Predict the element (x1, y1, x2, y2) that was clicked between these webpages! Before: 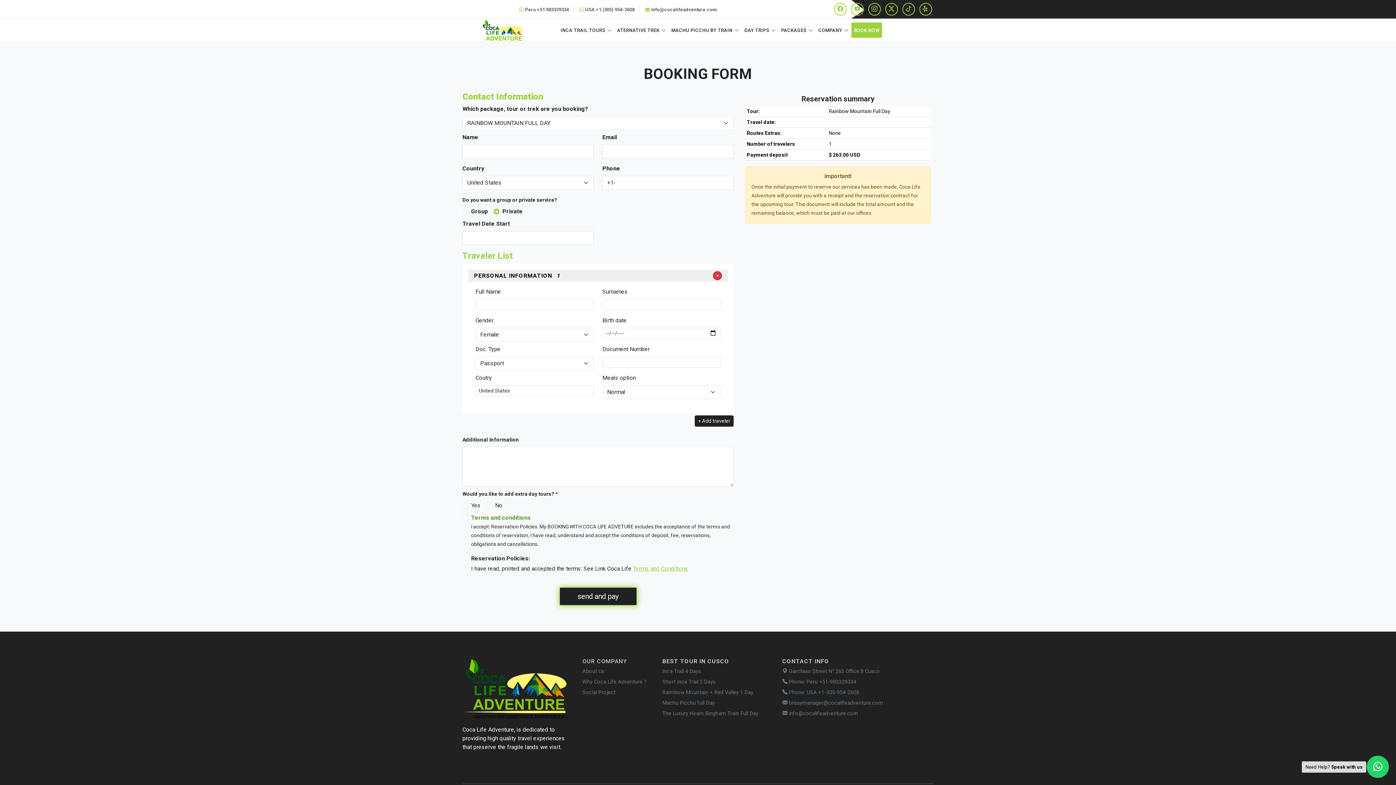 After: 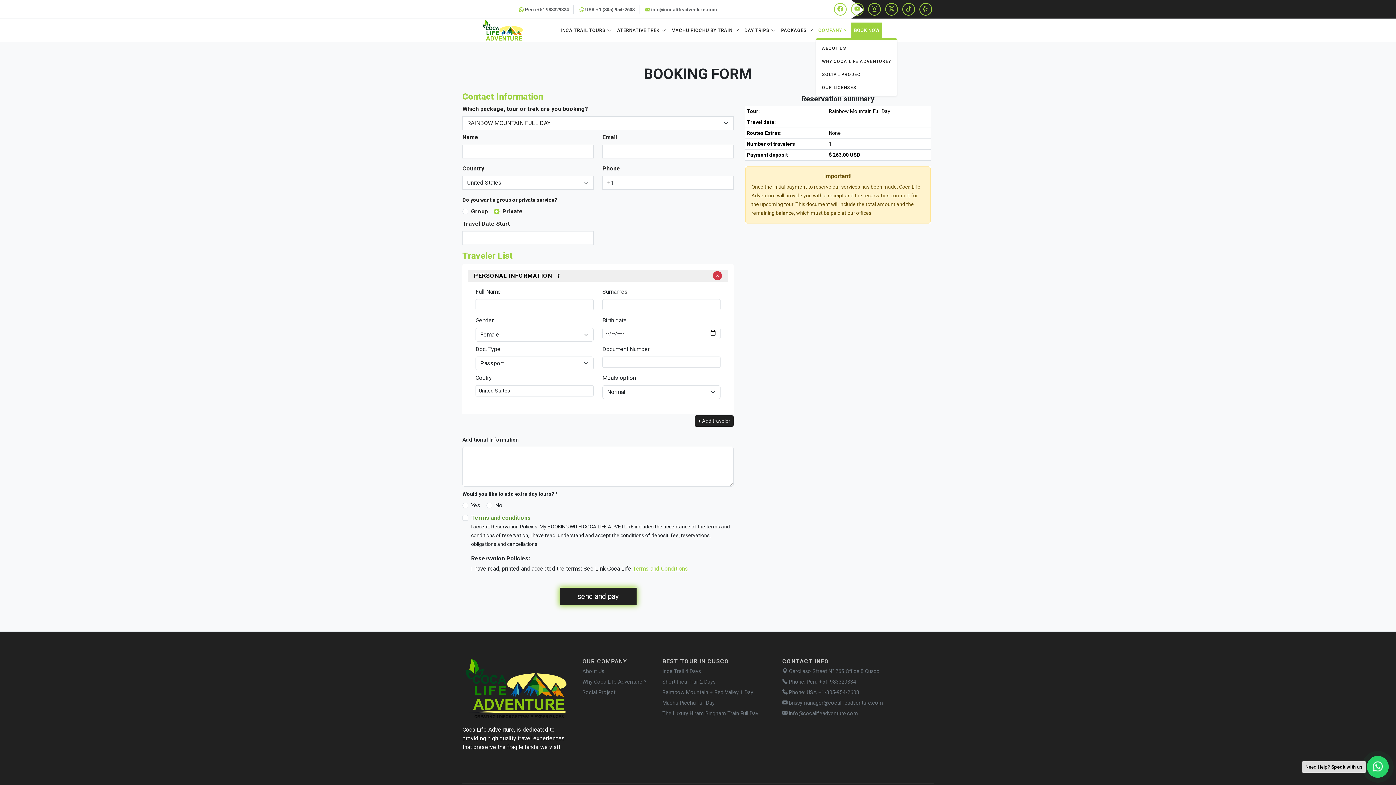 Action: label: COMPANY bbox: (816, 22, 851, 37)